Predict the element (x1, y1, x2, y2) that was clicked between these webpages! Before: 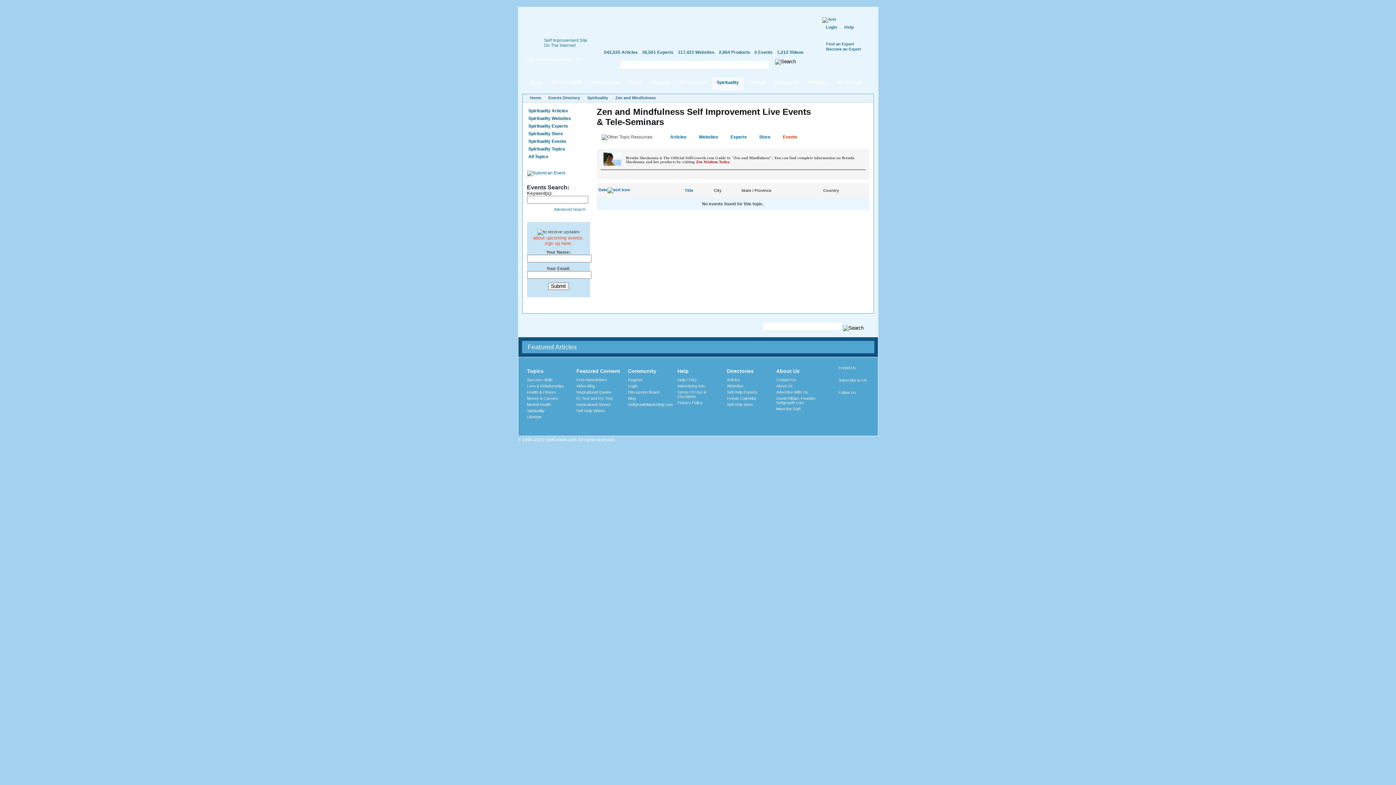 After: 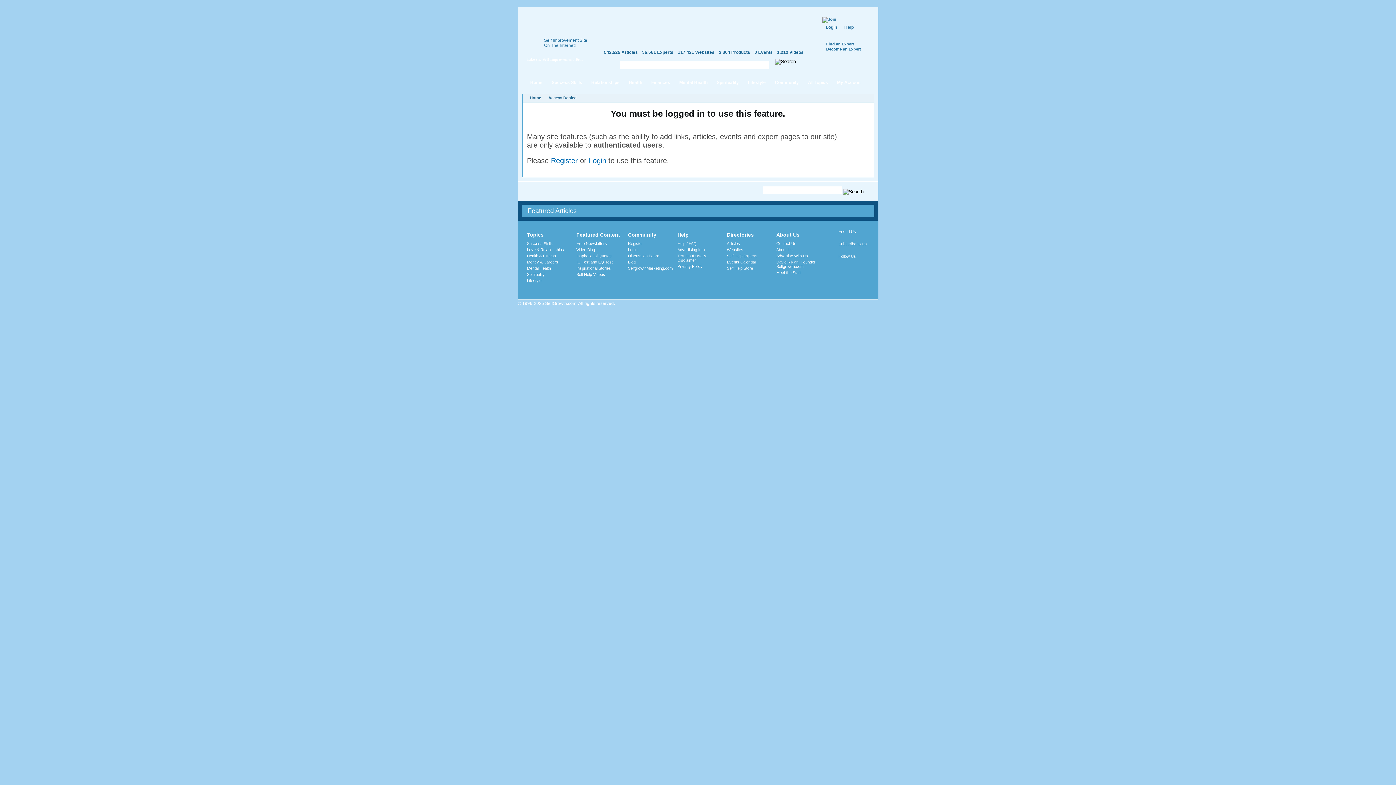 Action: label: David Riklan, Founder, Selfgrowth.com bbox: (776, 396, 816, 404)